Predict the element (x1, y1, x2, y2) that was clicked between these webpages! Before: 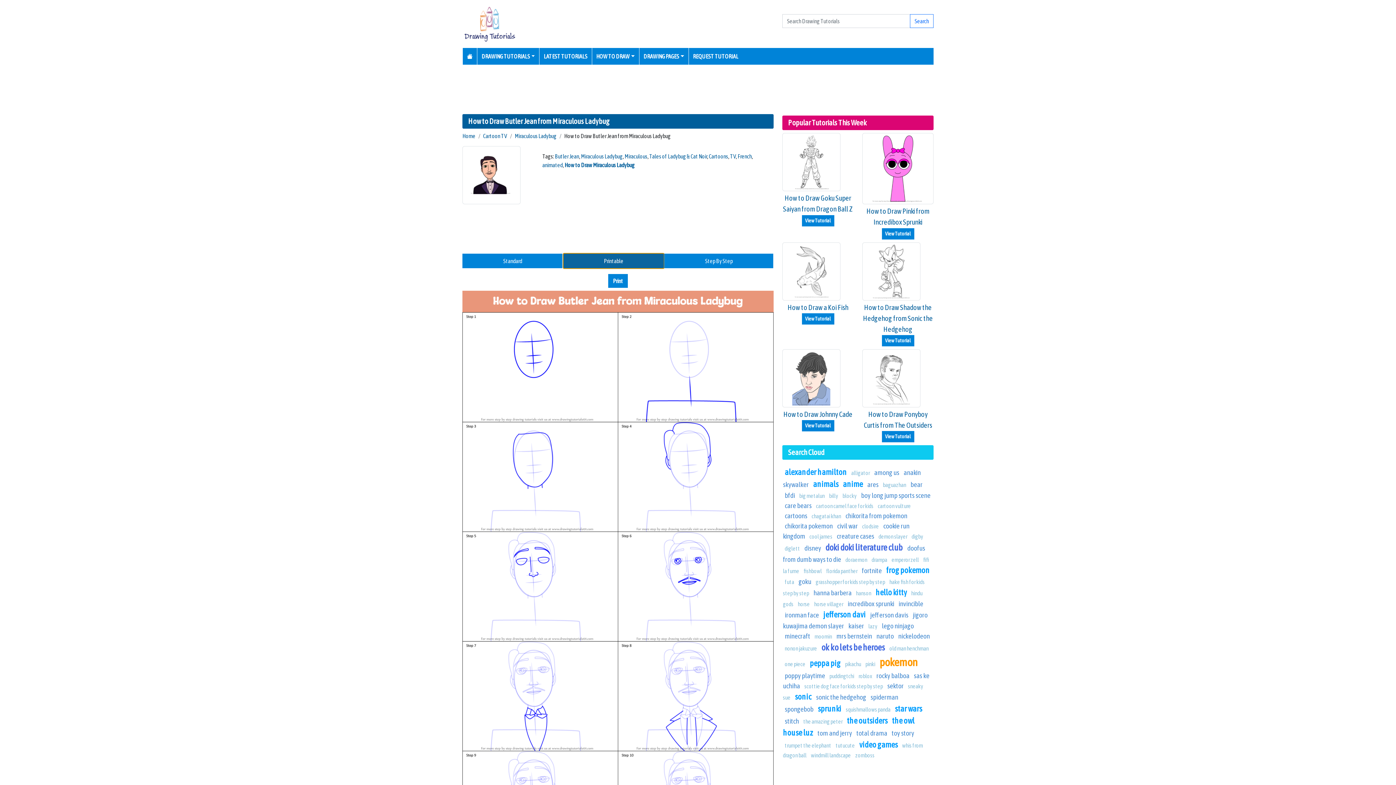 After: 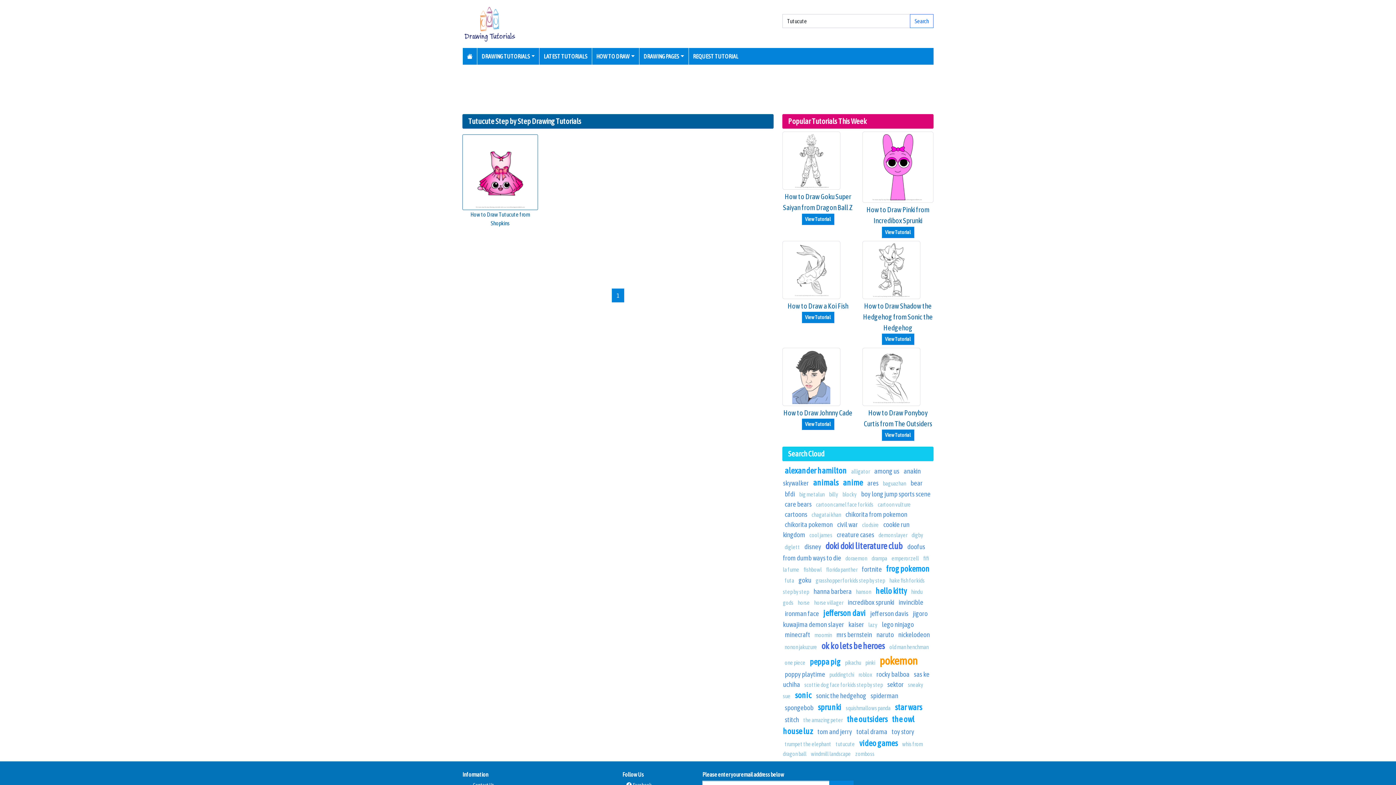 Action: label: tutucute bbox: (835, 742, 855, 749)